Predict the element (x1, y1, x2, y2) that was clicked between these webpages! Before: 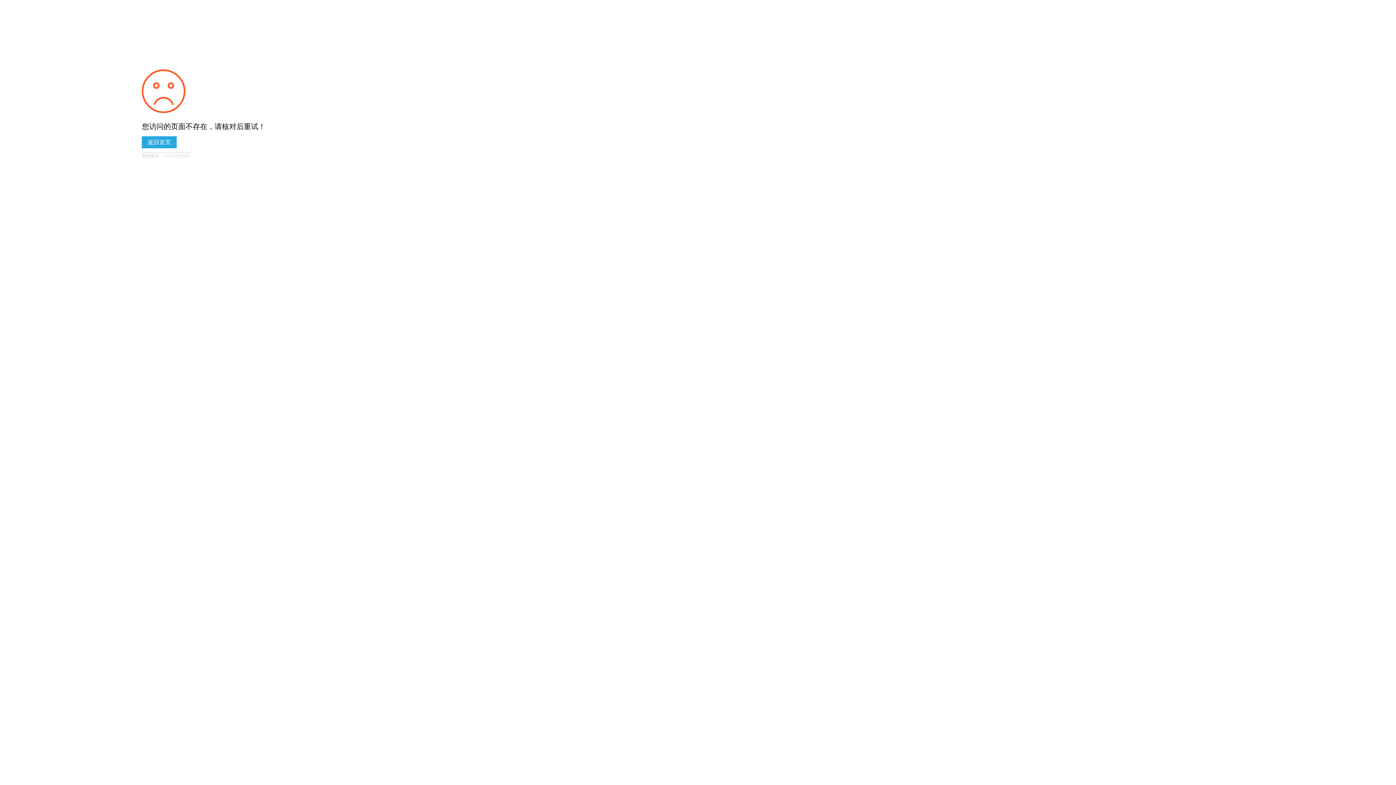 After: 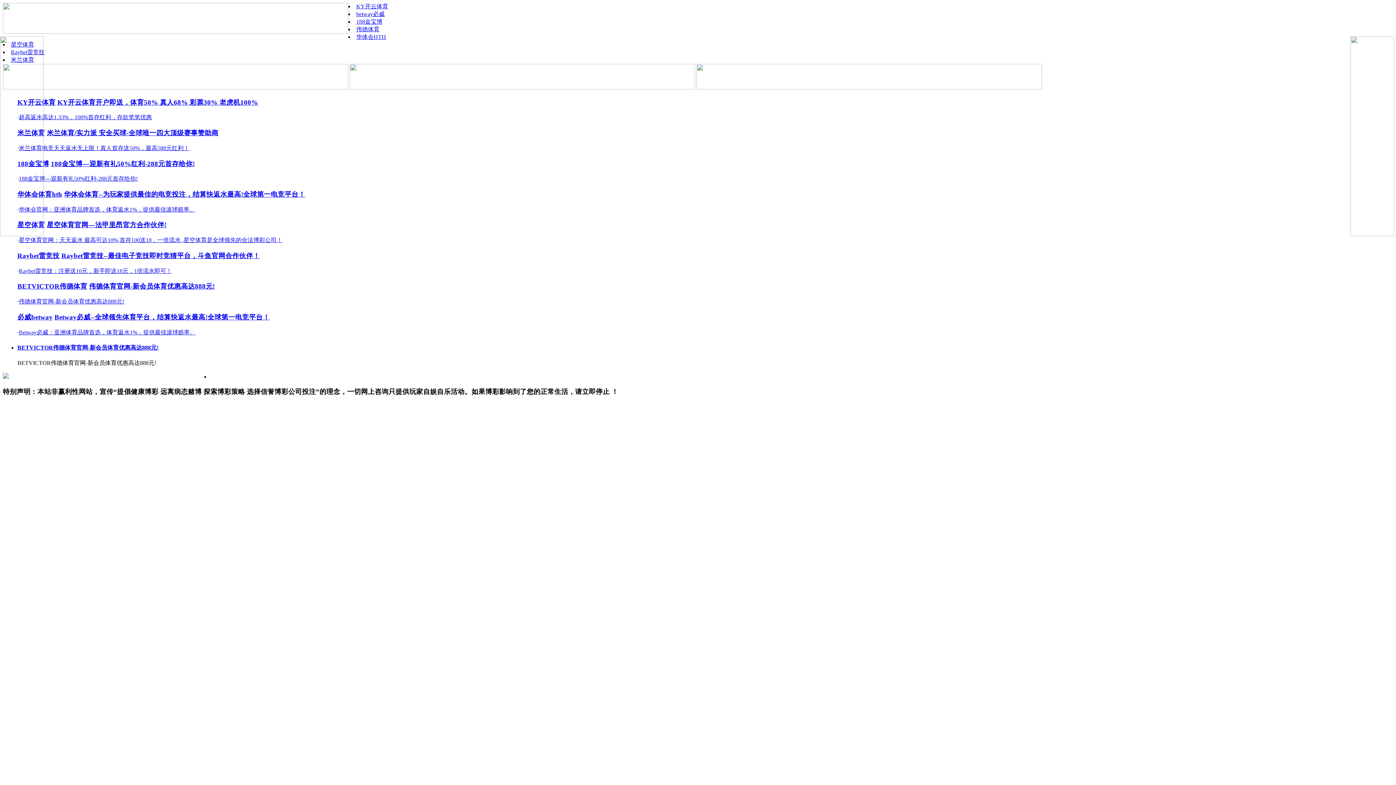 Action: label: 返回首页 bbox: (141, 136, 176, 148)